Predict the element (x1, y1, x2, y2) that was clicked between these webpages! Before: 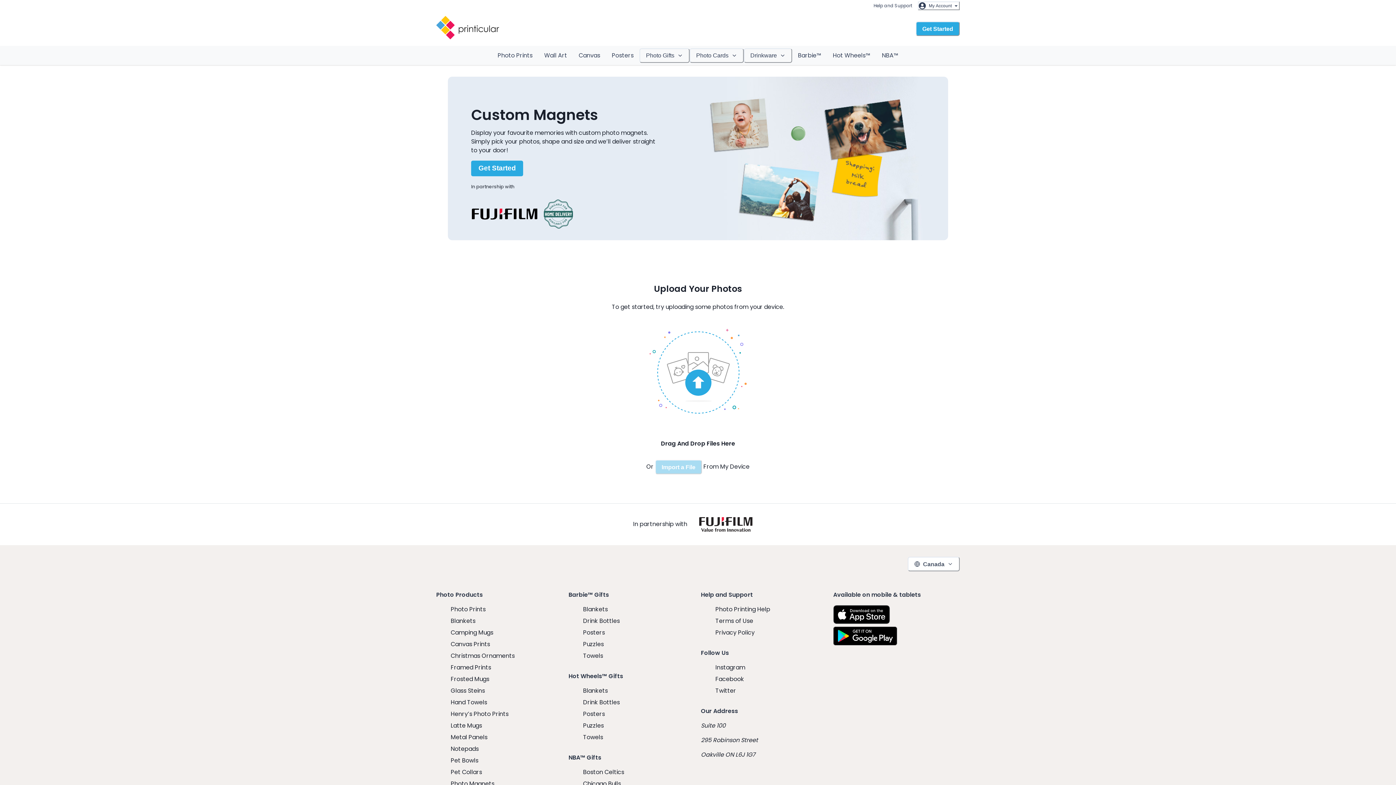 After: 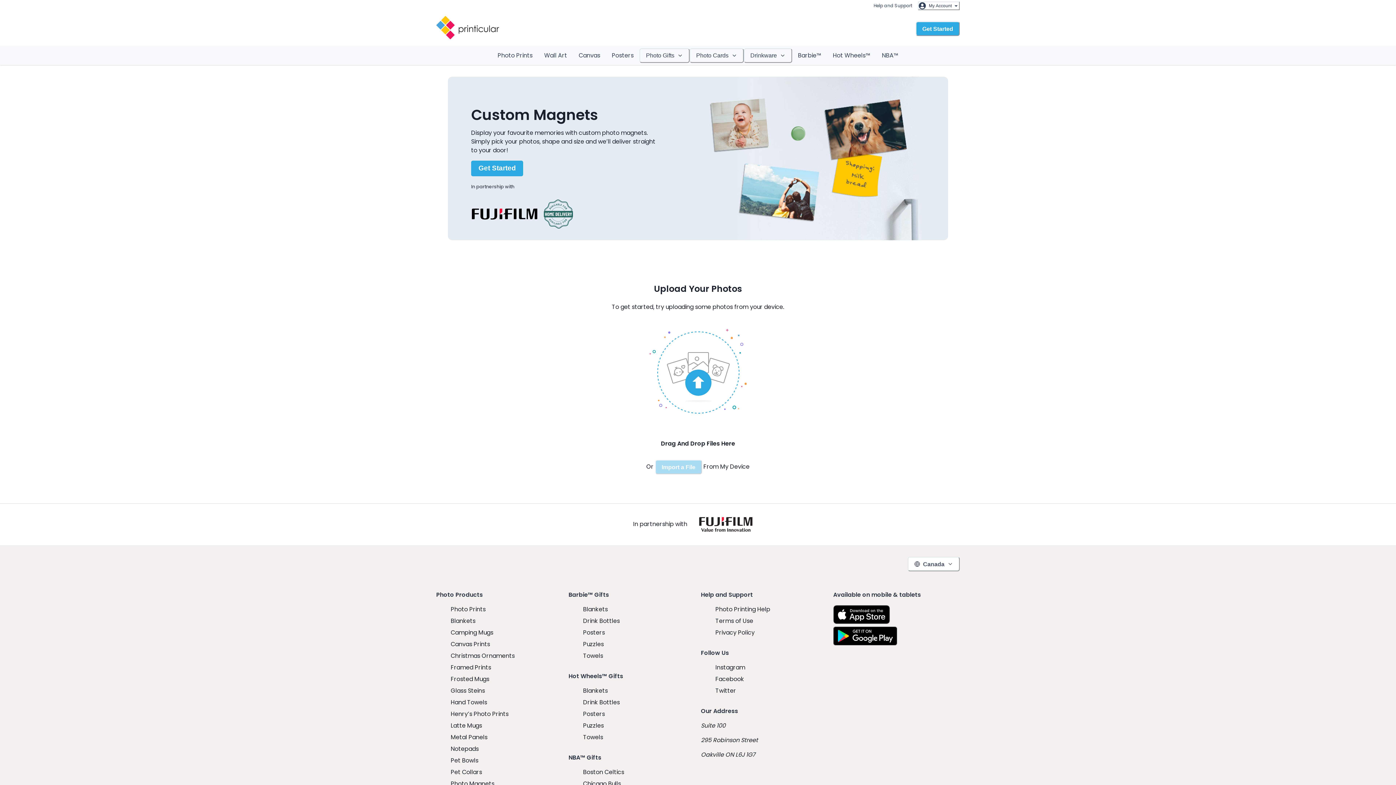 Action: bbox: (450, 780, 494, 788) label: Photo Magnets